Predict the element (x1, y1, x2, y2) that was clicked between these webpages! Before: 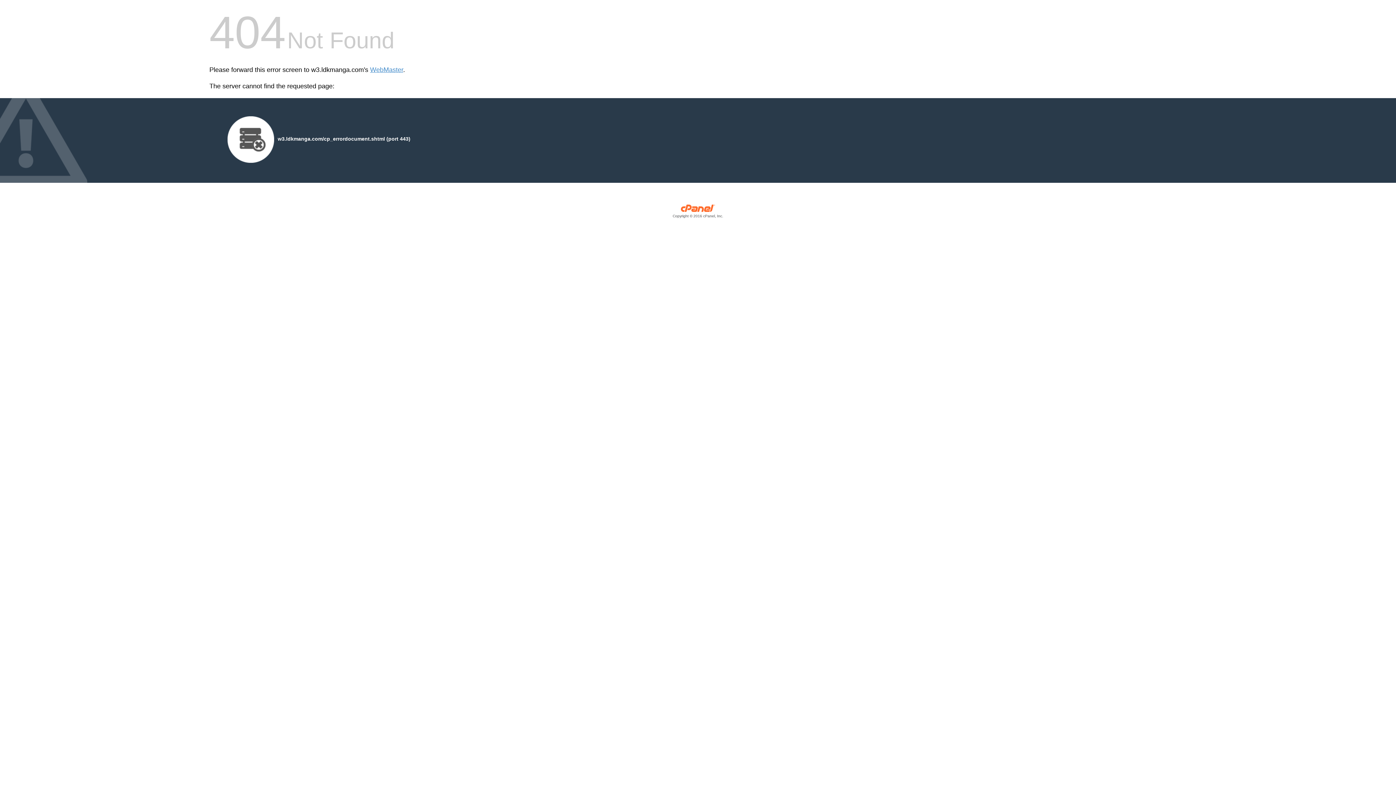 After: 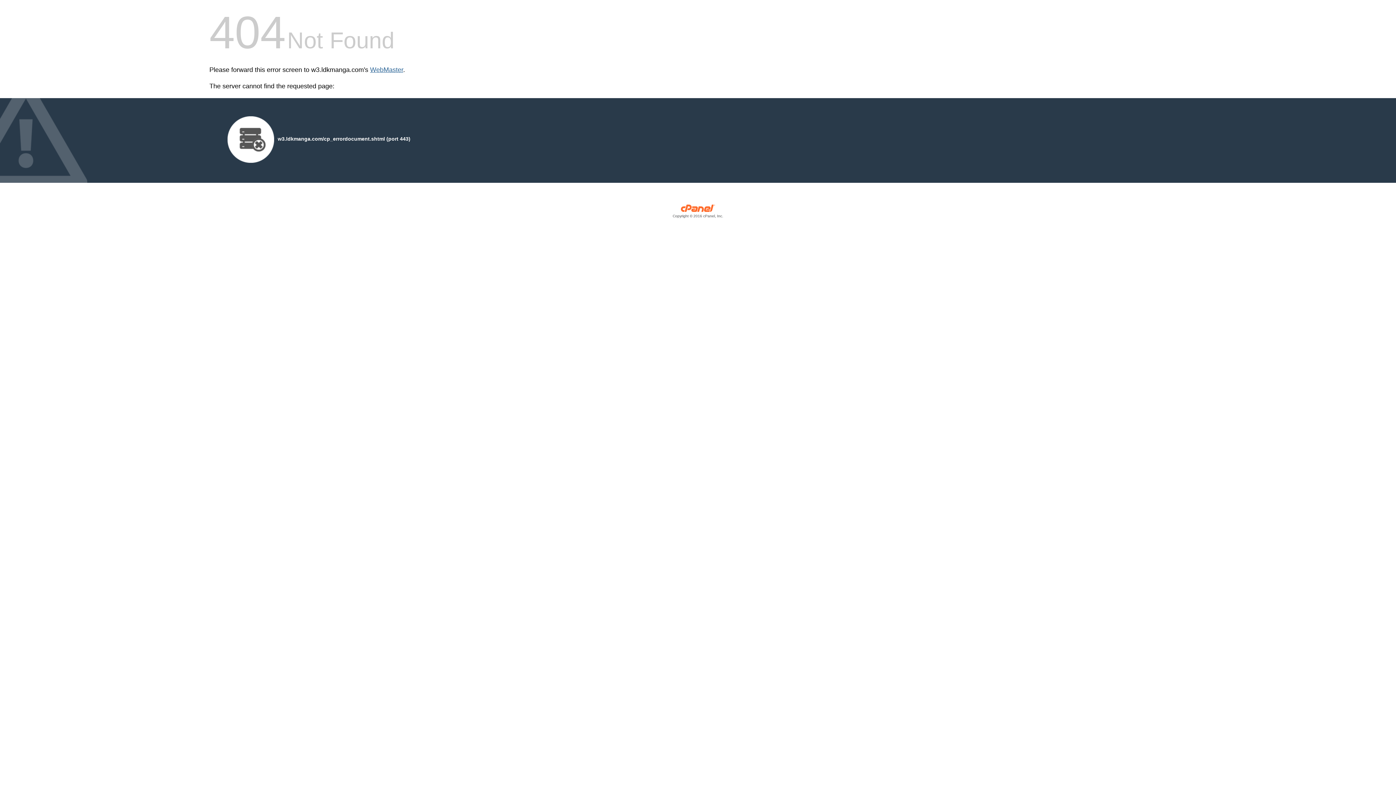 Action: bbox: (370, 66, 403, 73) label: WebMaster